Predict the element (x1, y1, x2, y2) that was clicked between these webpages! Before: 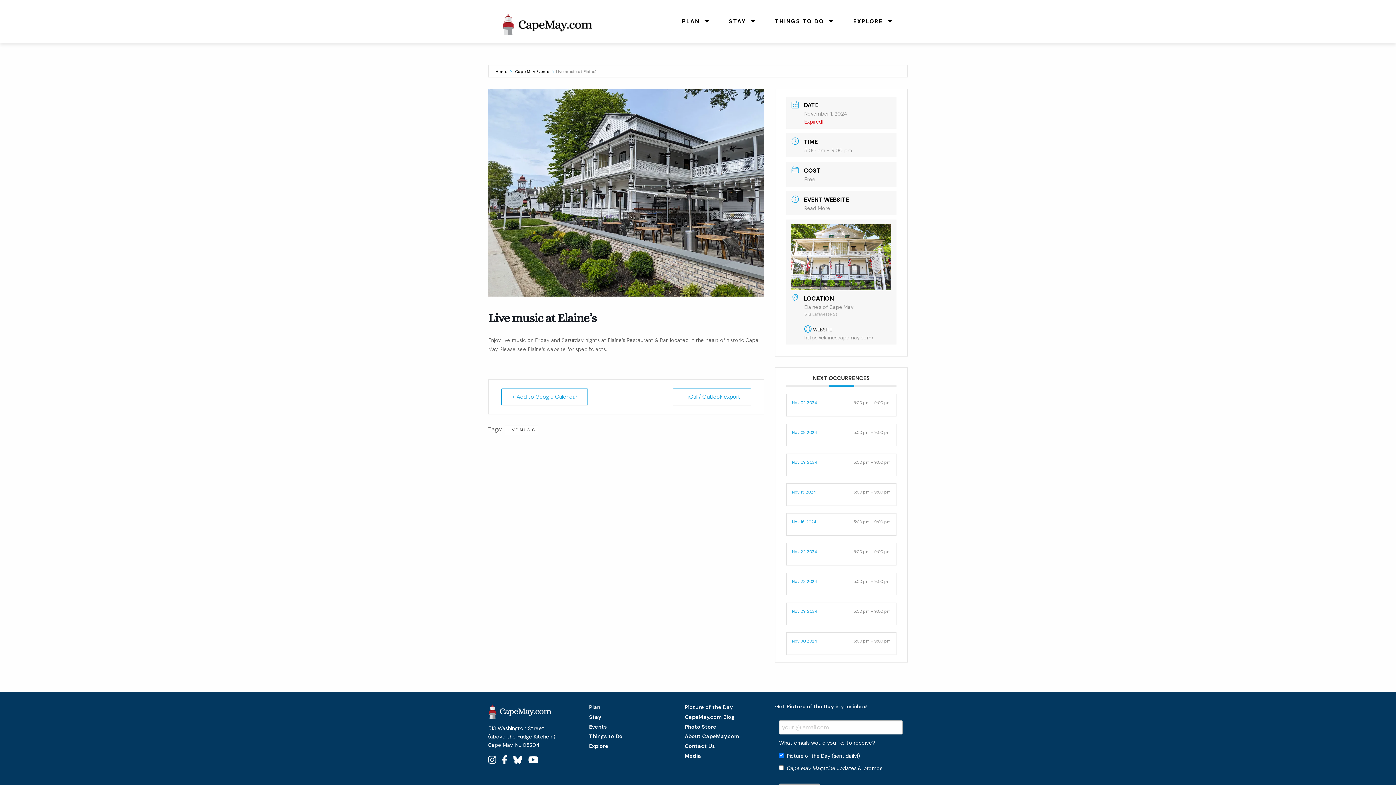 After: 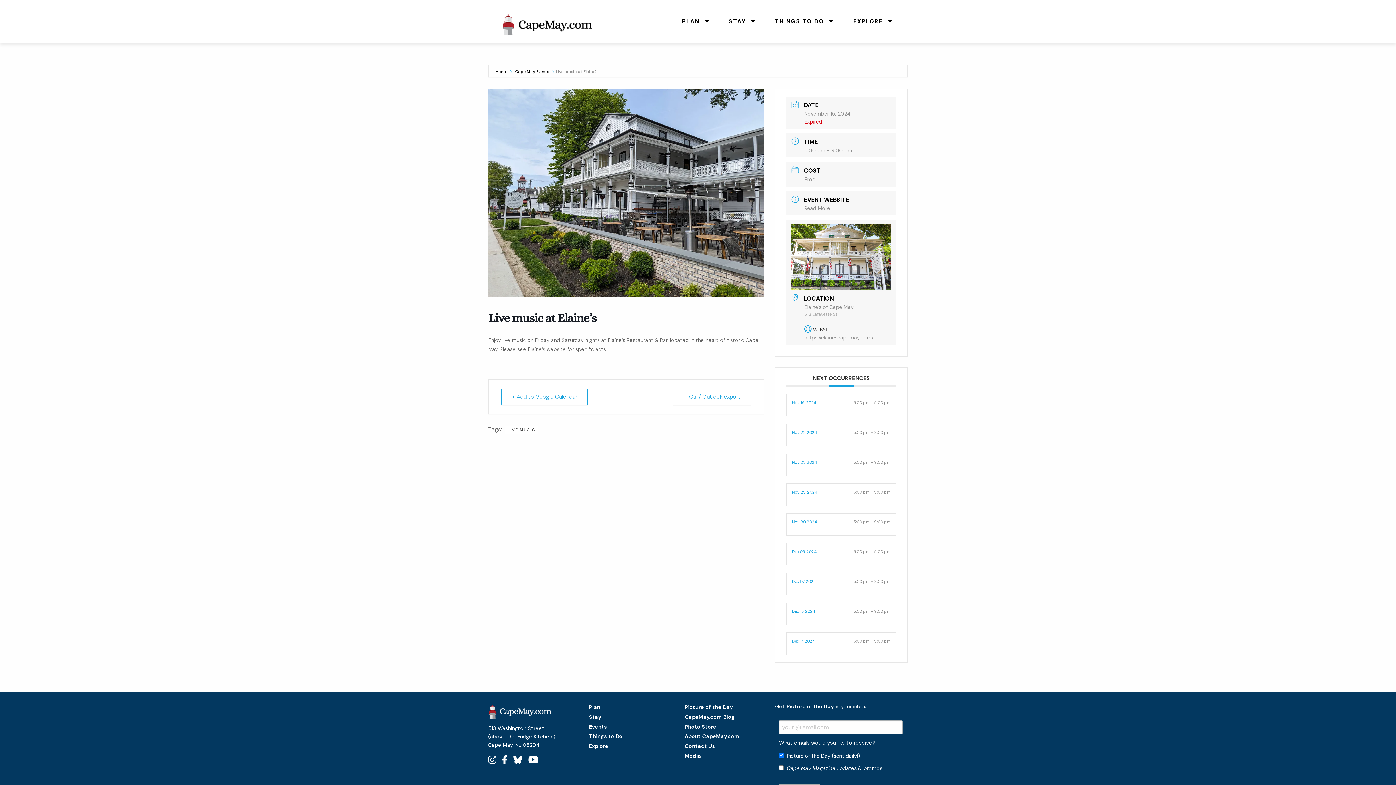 Action: bbox: (786, 483, 896, 506) label: Nov 15 2024
5:00 pm - 9:00 pm